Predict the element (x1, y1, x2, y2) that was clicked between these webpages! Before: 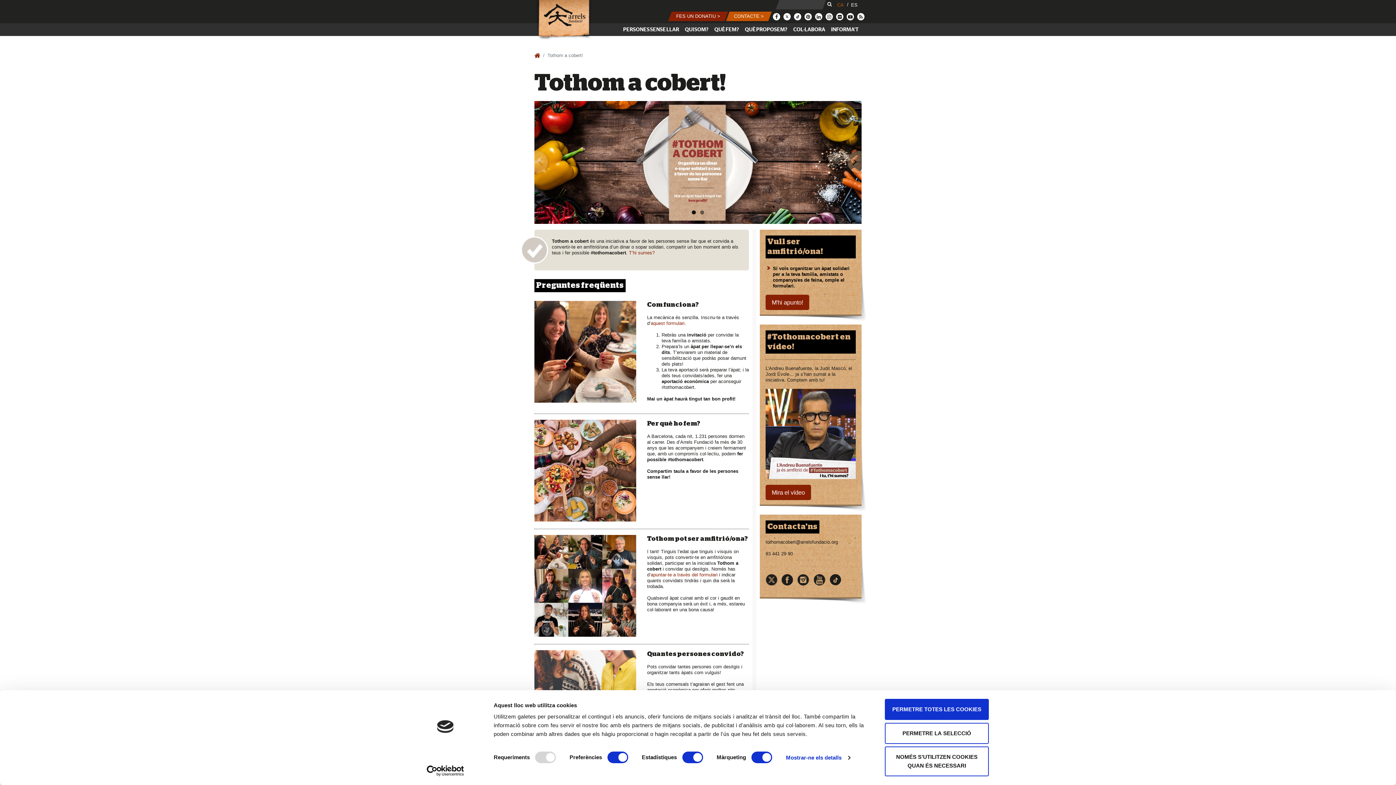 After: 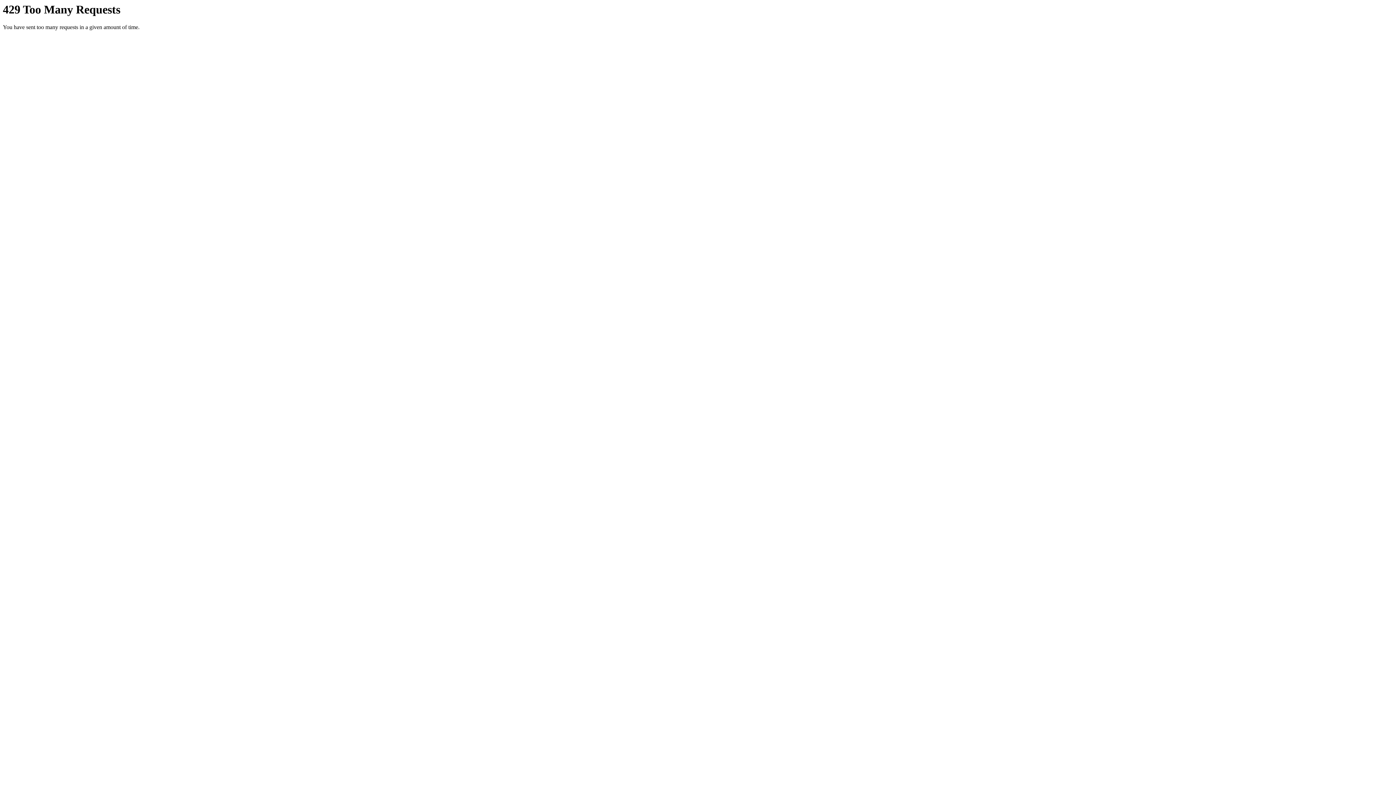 Action: bbox: (834, 11, 840, 21)